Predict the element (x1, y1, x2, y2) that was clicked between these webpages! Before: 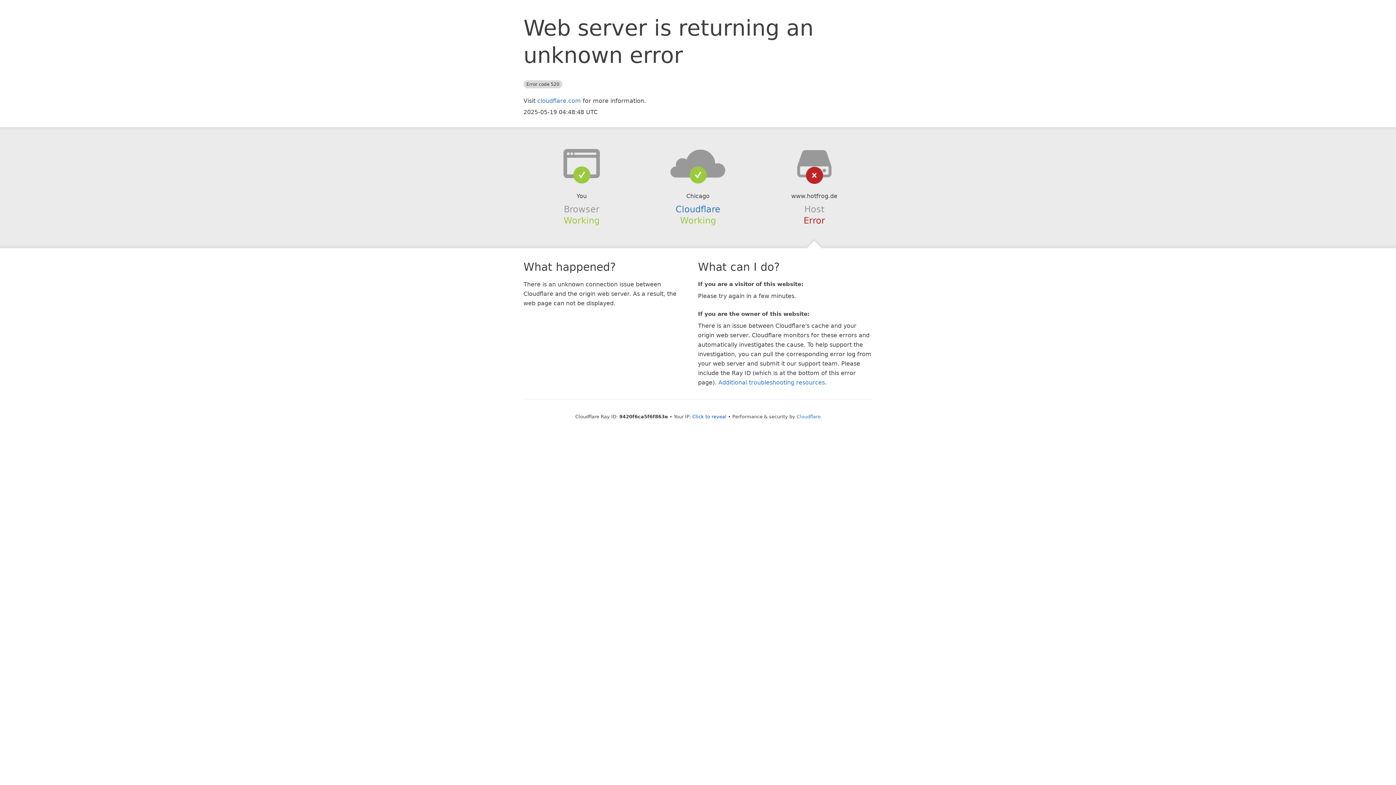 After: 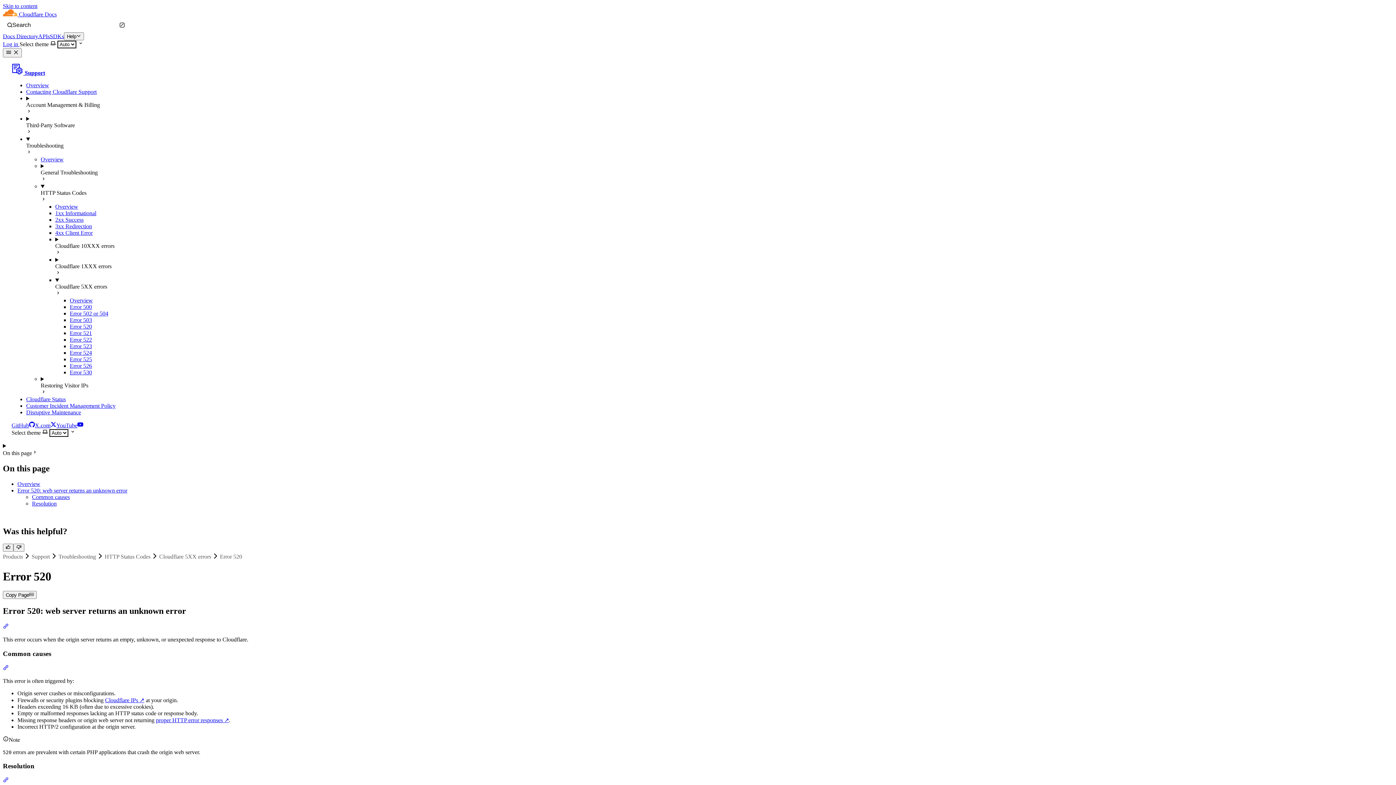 Action: label: Additional troubleshooting resources bbox: (718, 379, 825, 386)